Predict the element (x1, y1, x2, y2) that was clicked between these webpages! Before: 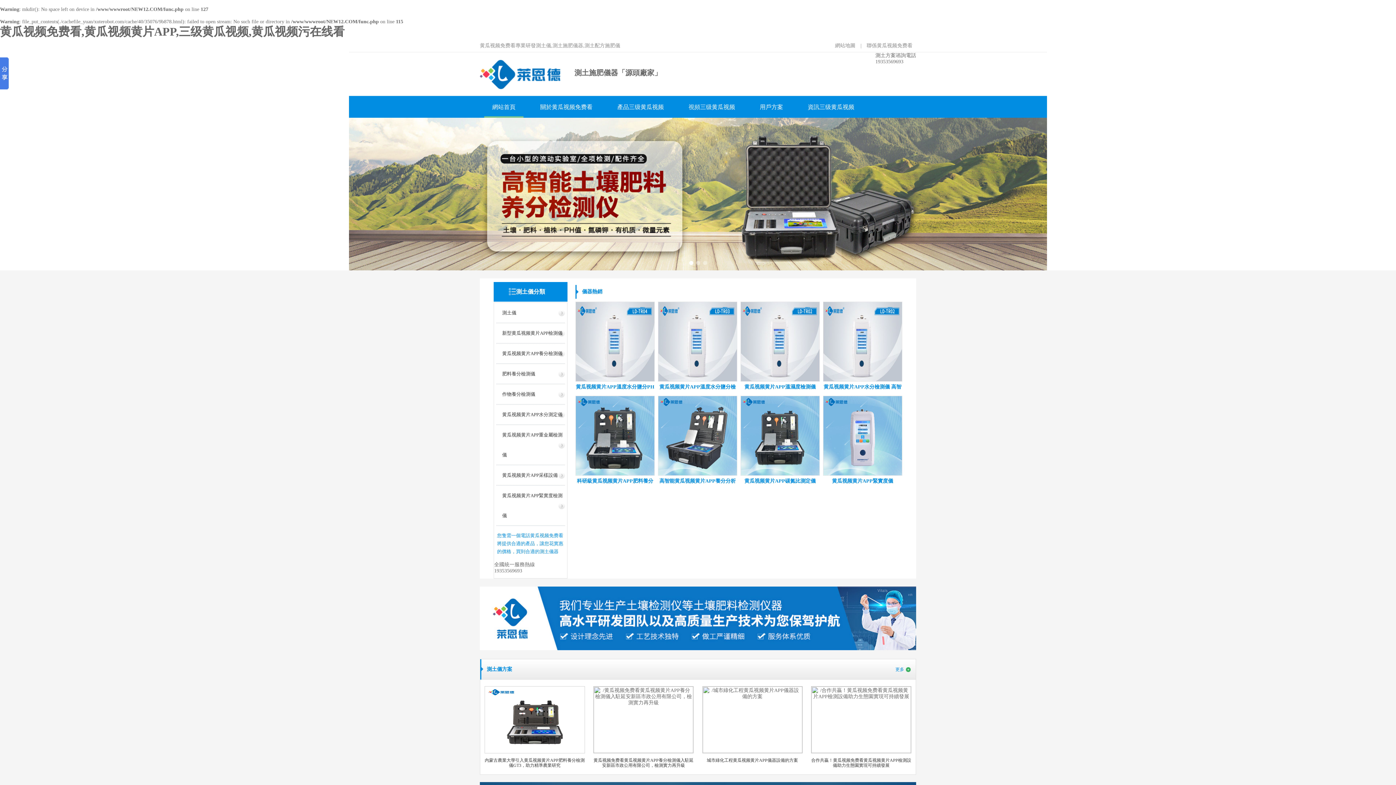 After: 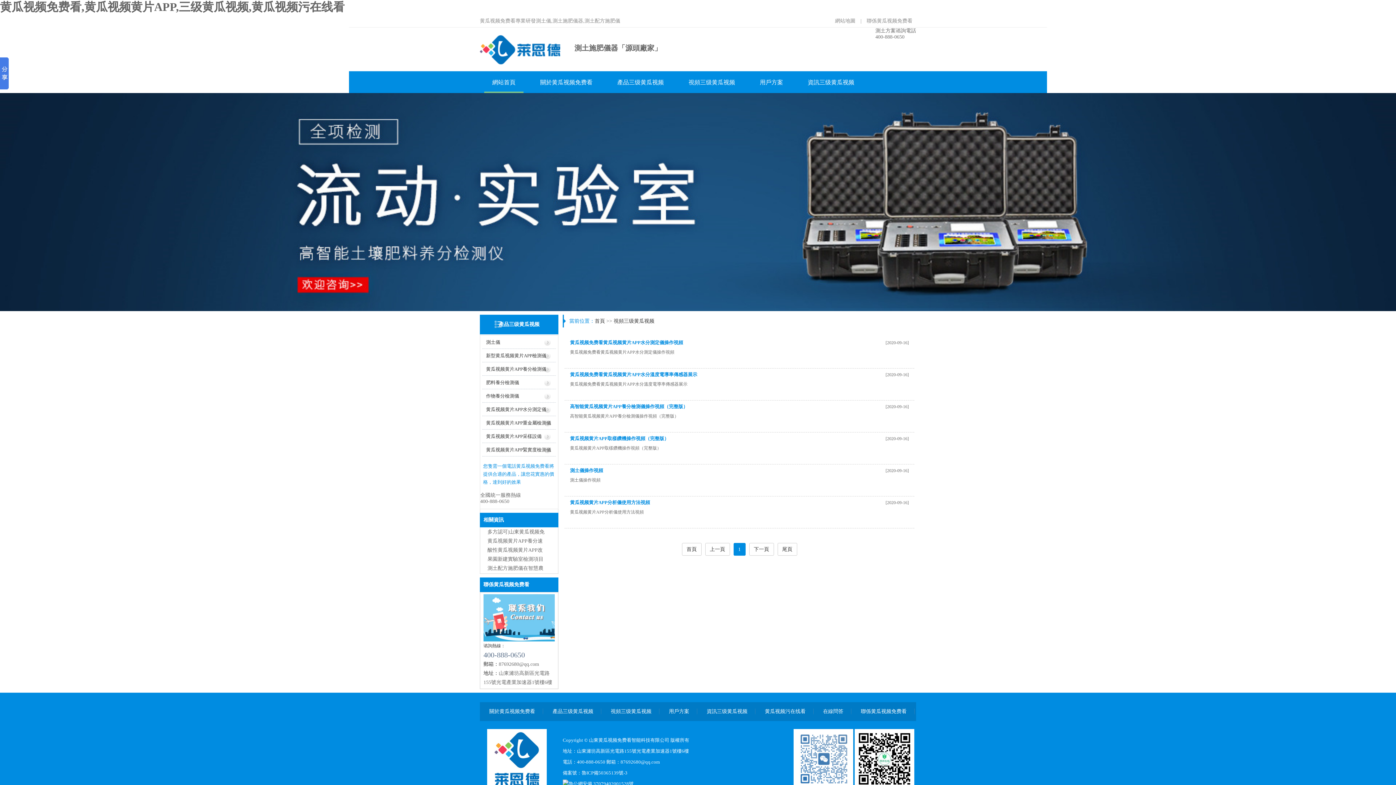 Action: label: 視頻三级黄瓜视频 bbox: (680, 96, 743, 117)